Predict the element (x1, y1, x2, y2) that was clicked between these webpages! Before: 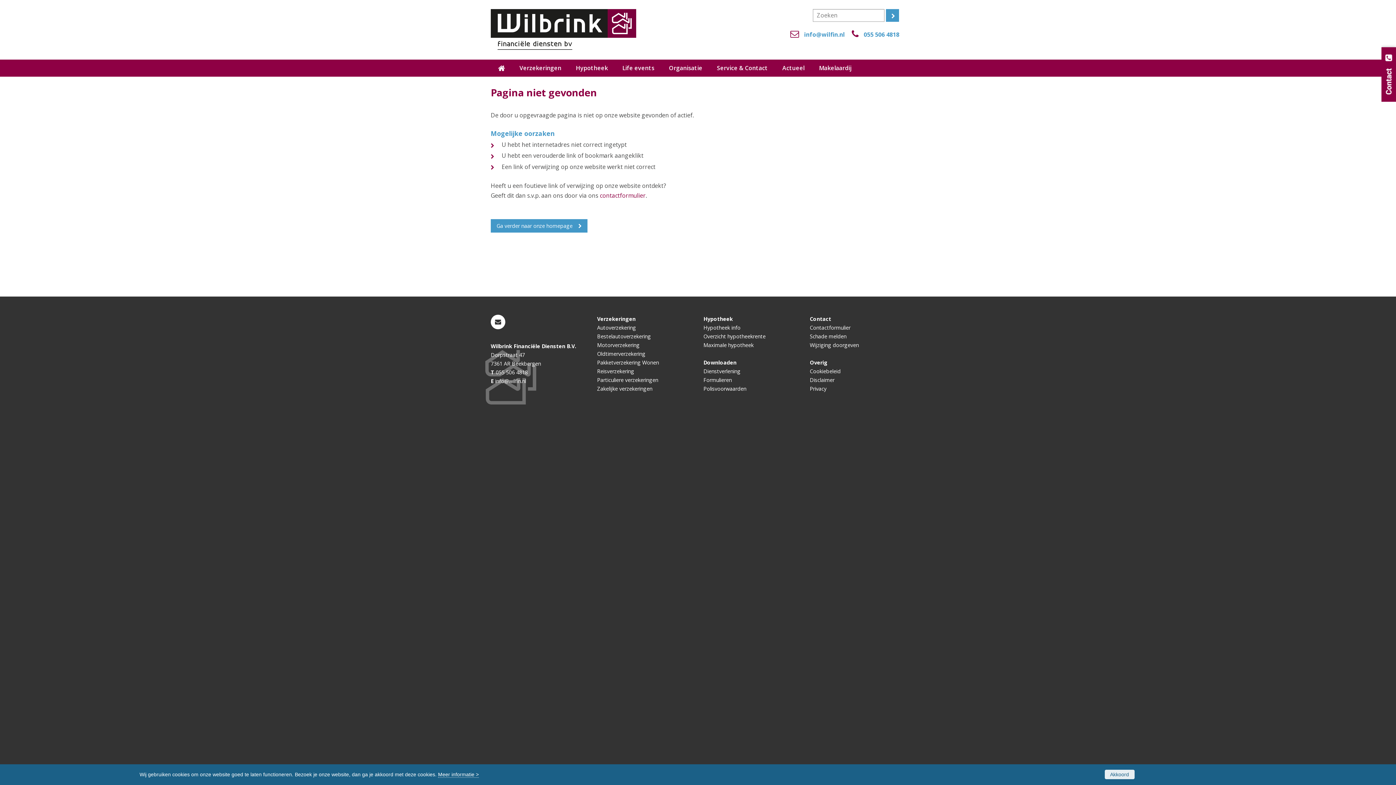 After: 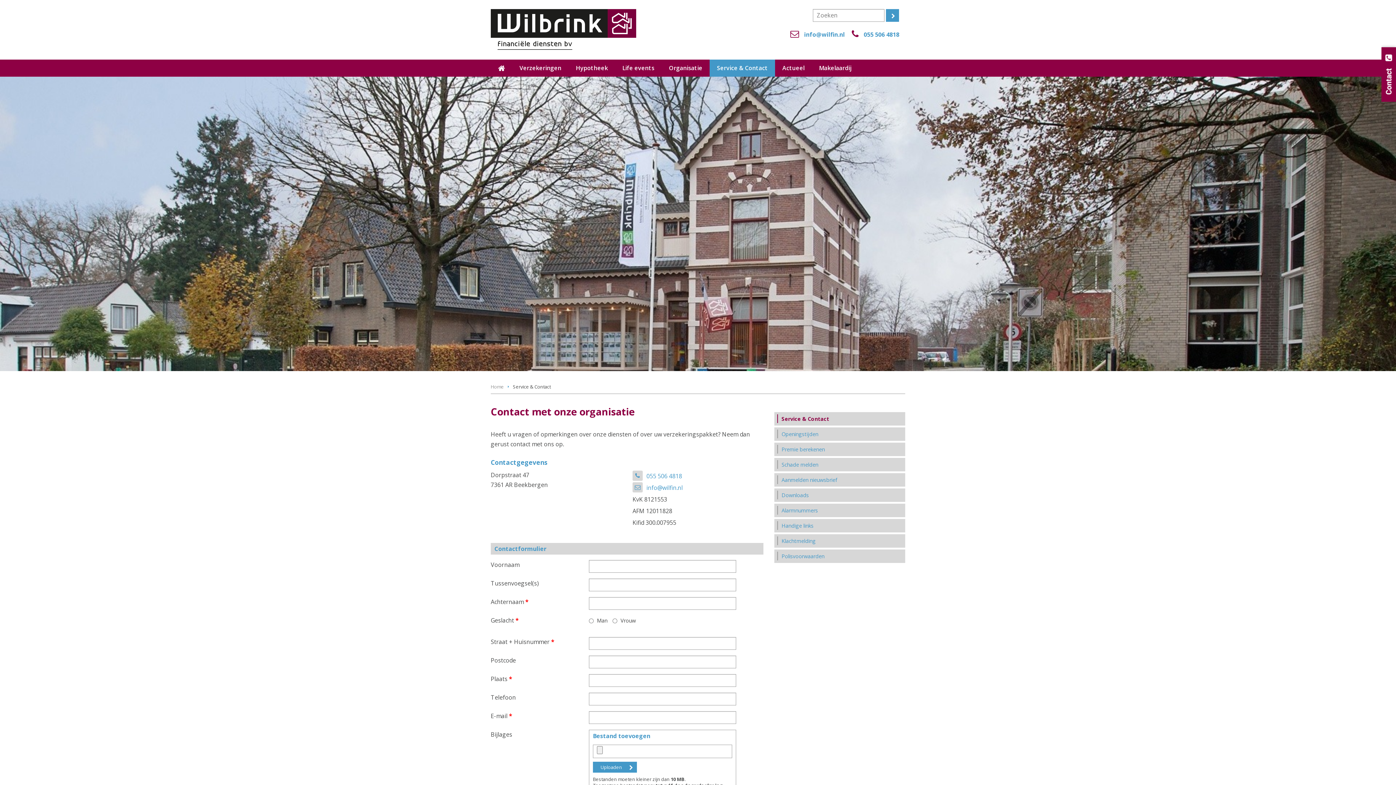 Action: label: Service & Contact bbox: (709, 59, 775, 76)